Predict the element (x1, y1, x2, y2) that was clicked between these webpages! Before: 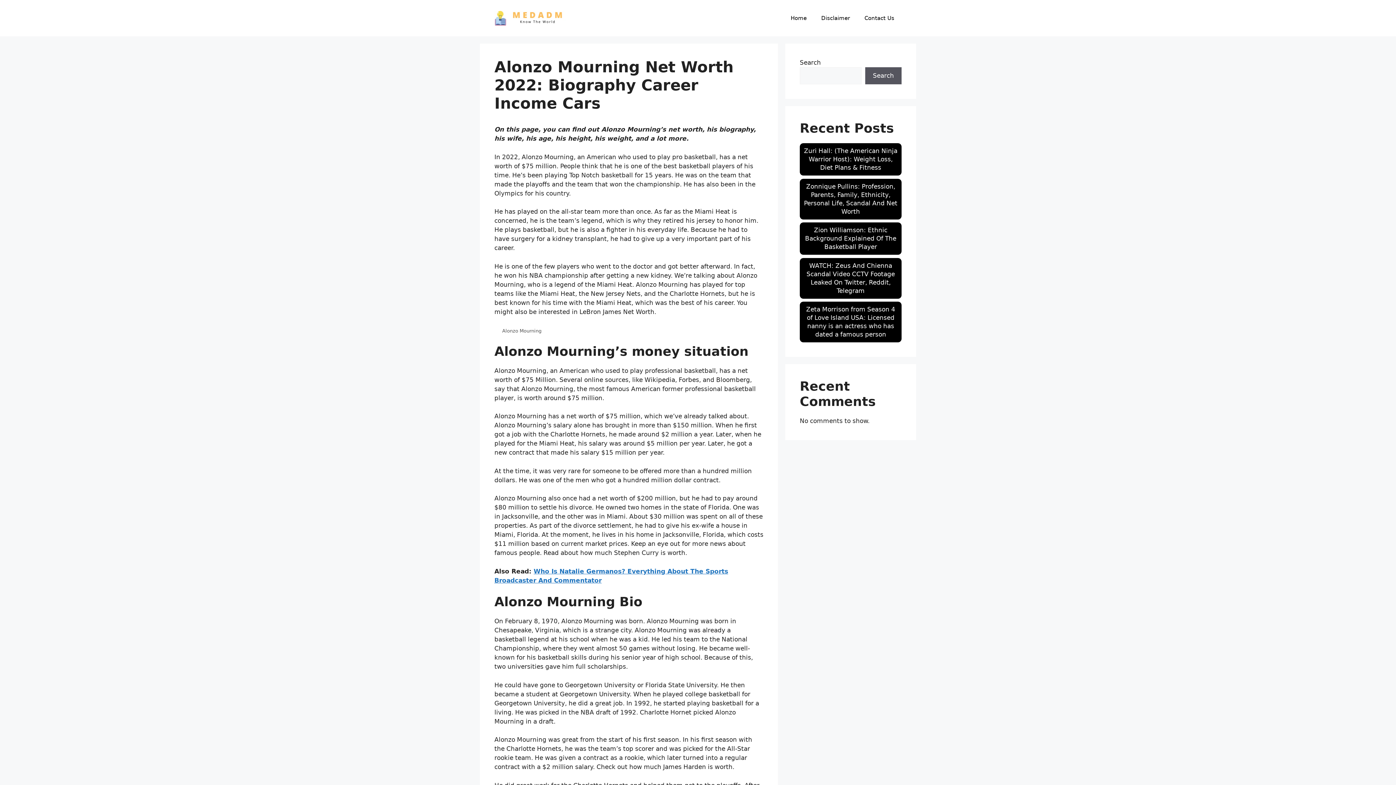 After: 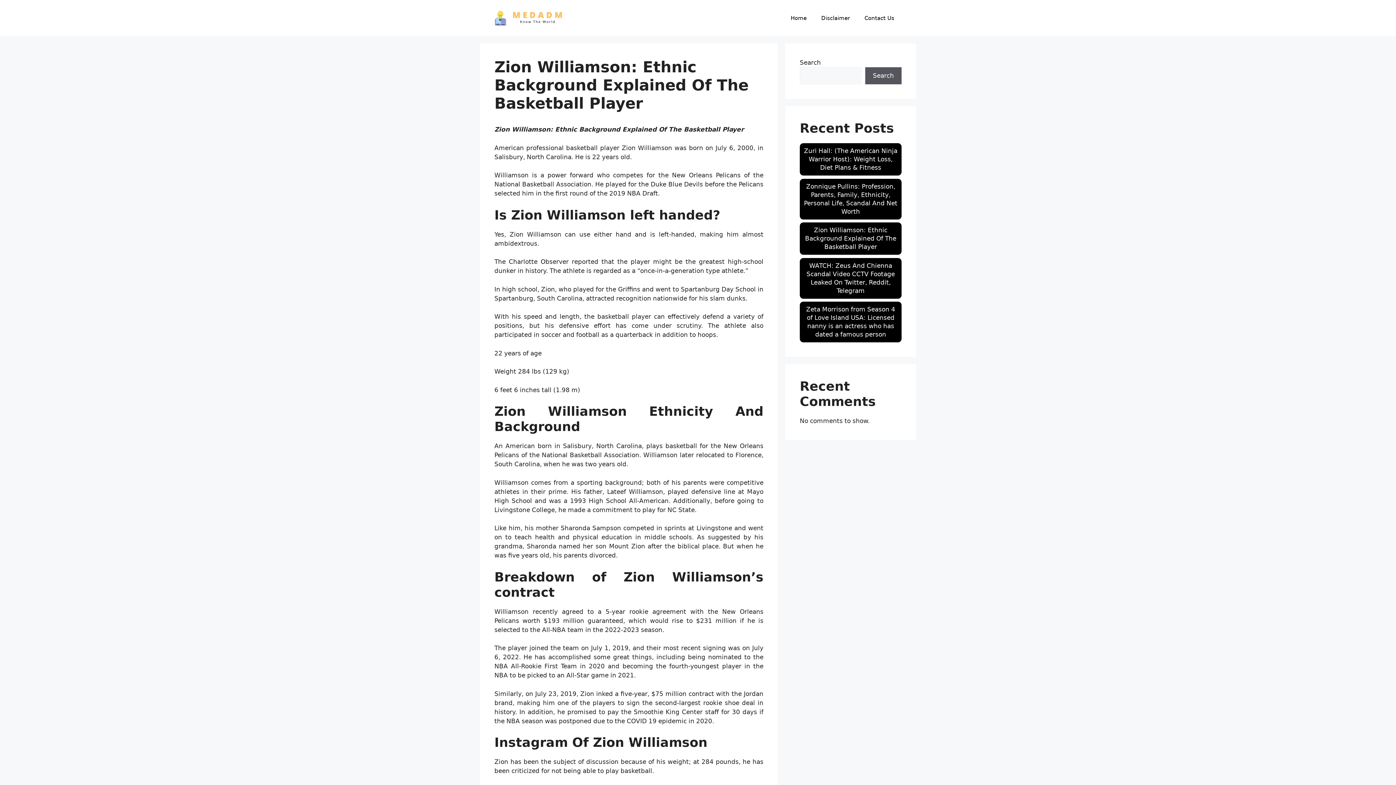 Action: bbox: (805, 226, 896, 250) label: Zion Williamson: Ethnic Background Explained Of The Basketball Player